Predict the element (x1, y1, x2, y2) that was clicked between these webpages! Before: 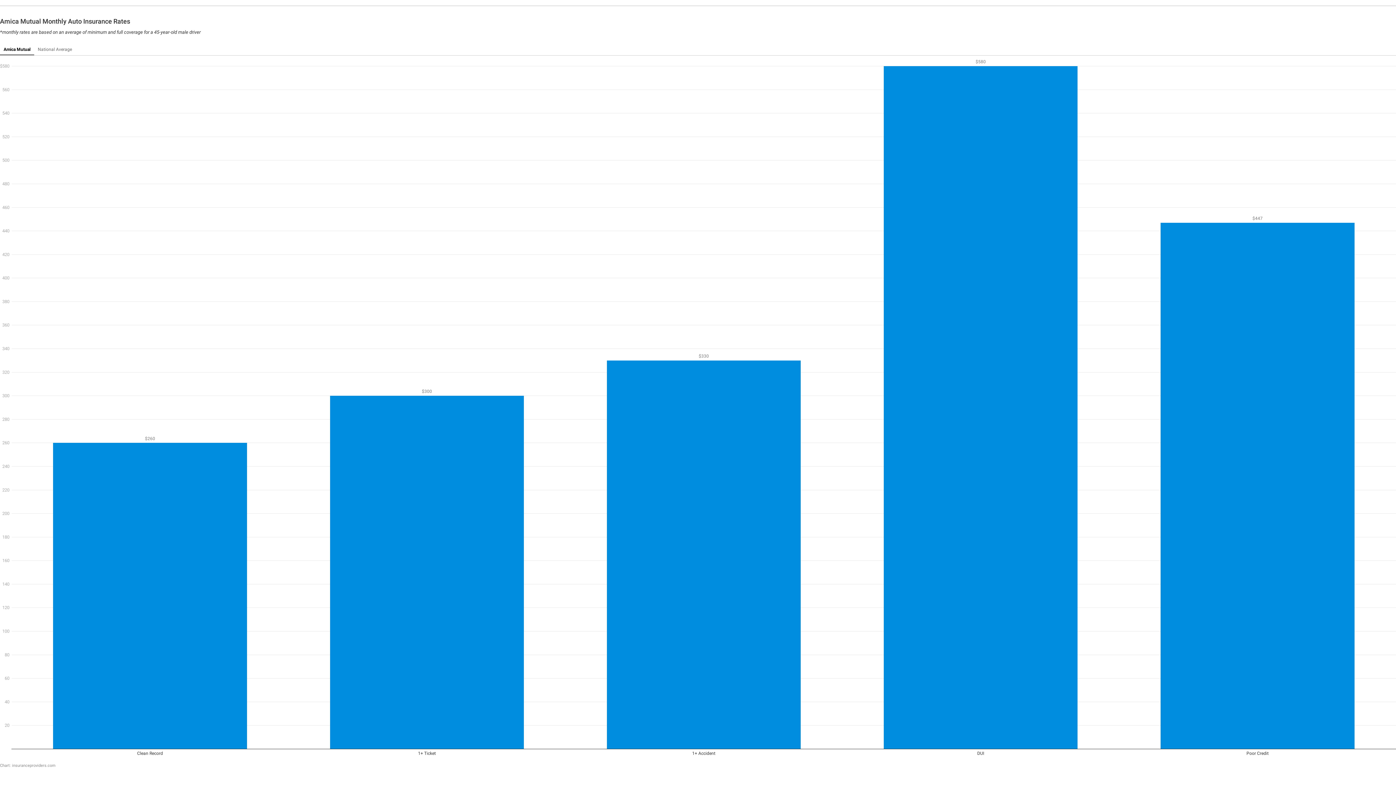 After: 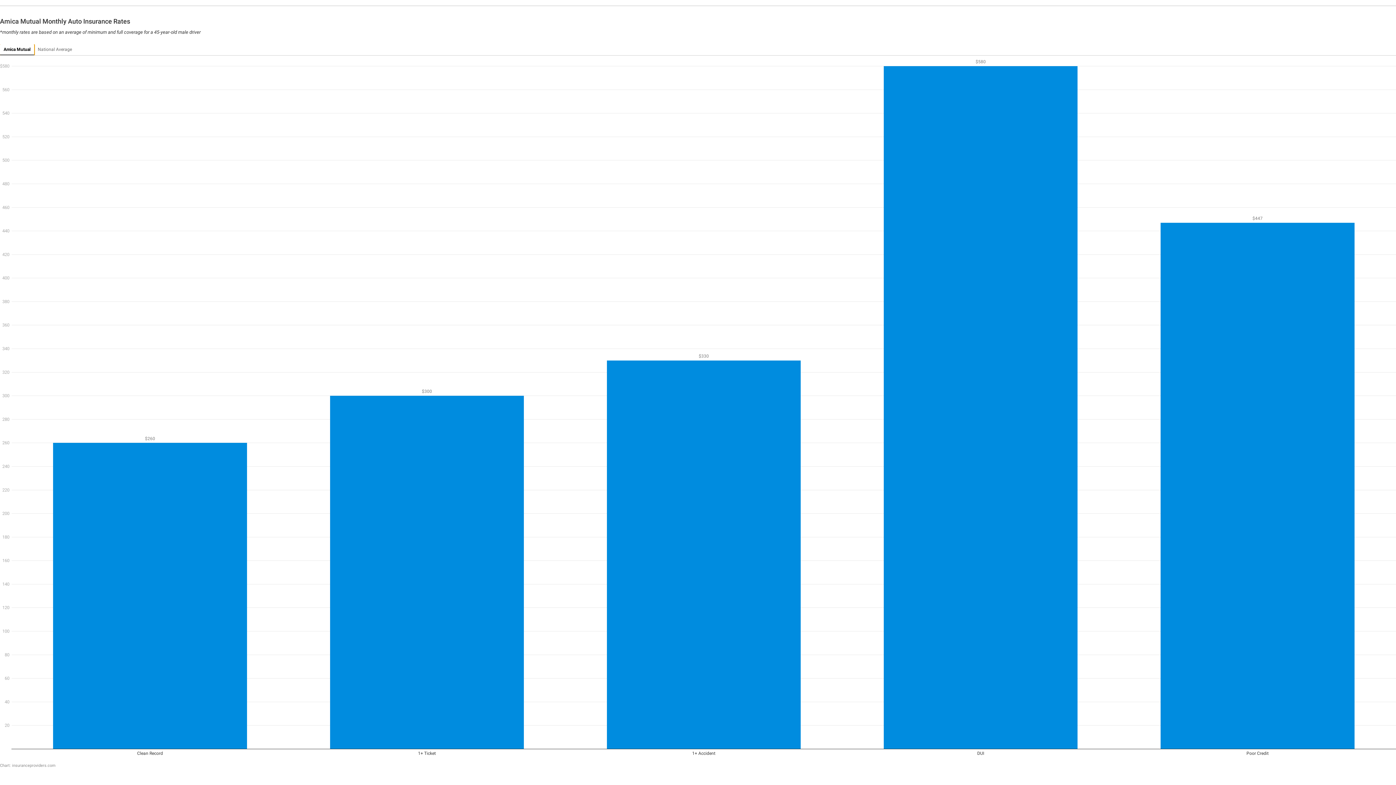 Action: label: Amica Mutual bbox: (0, 44, 34, 55)